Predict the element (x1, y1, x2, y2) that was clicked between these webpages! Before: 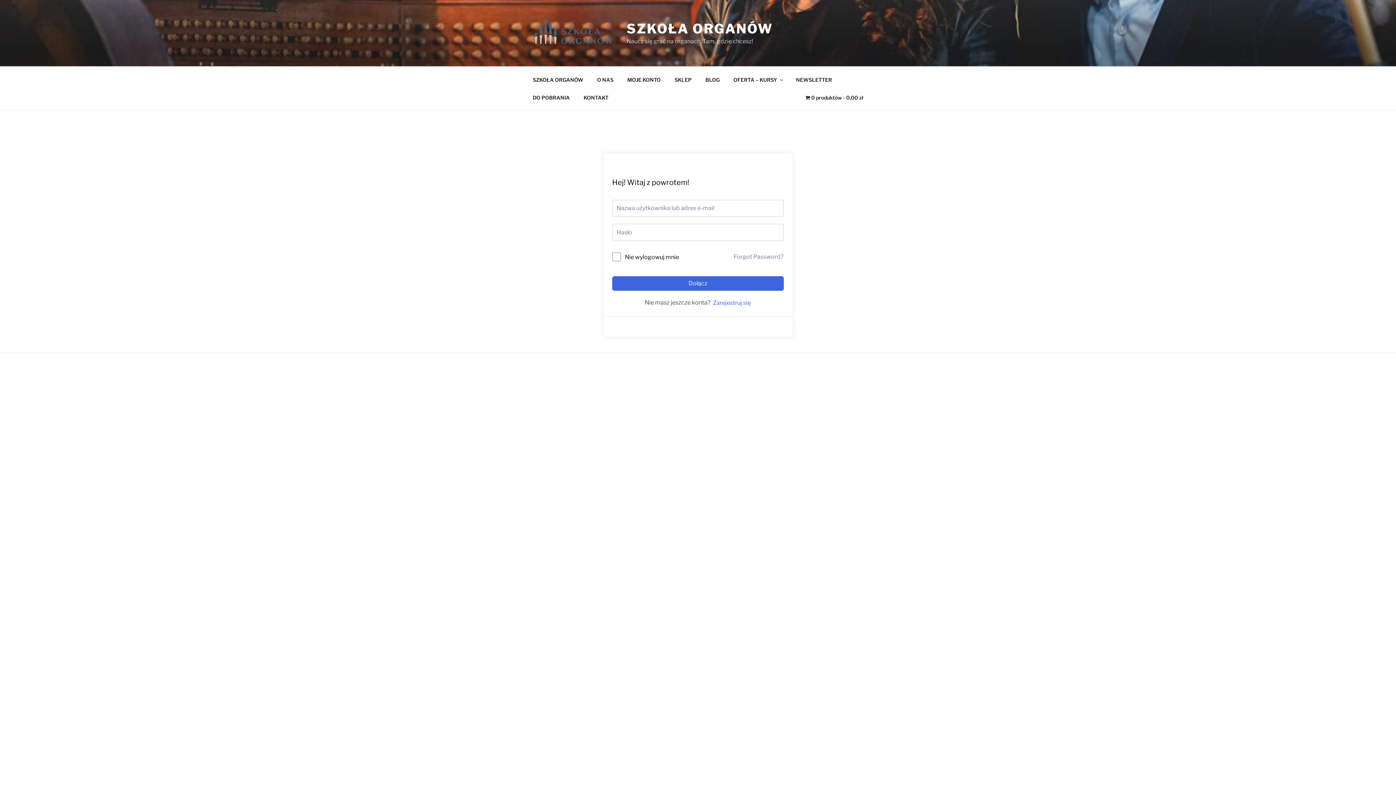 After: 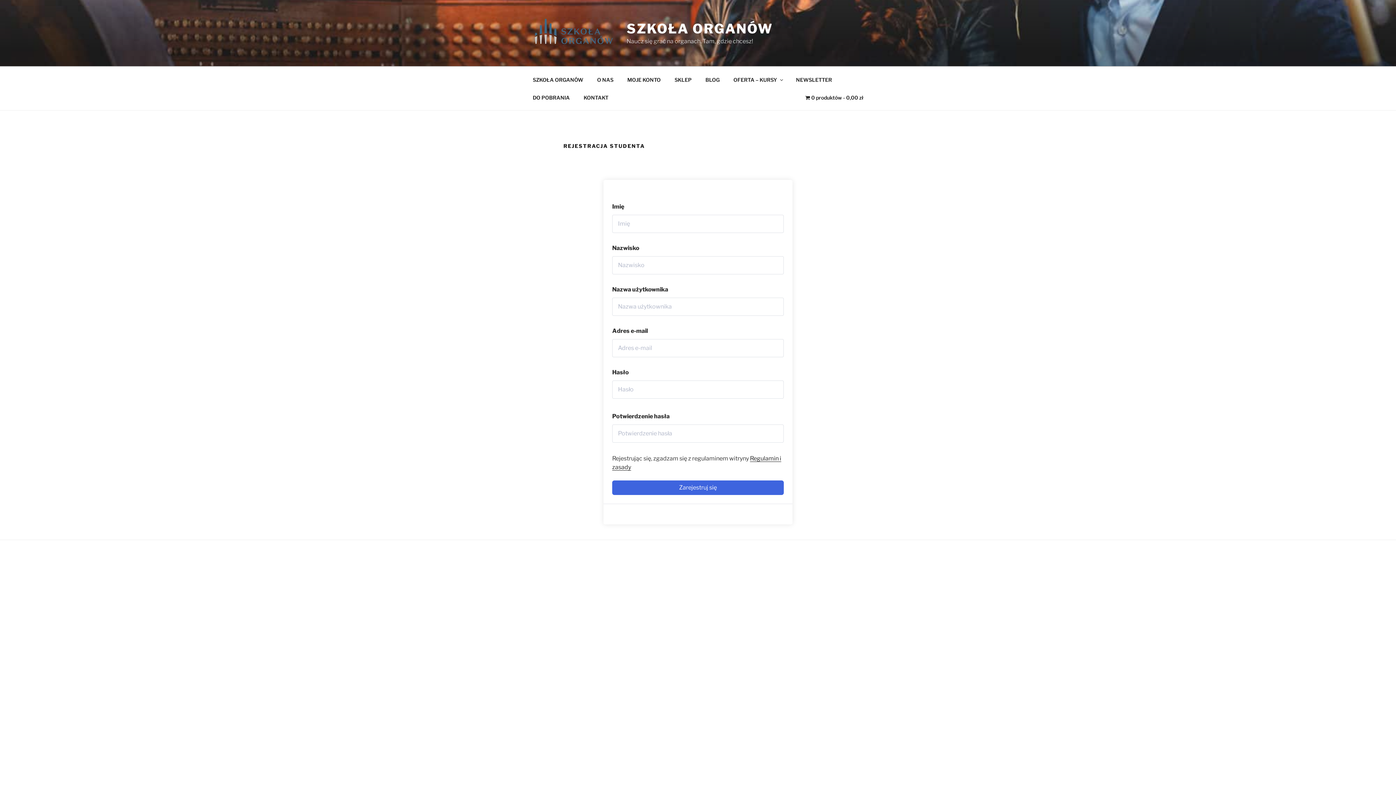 Action: label: Zarejestruj się bbox: (712, 298, 751, 307)